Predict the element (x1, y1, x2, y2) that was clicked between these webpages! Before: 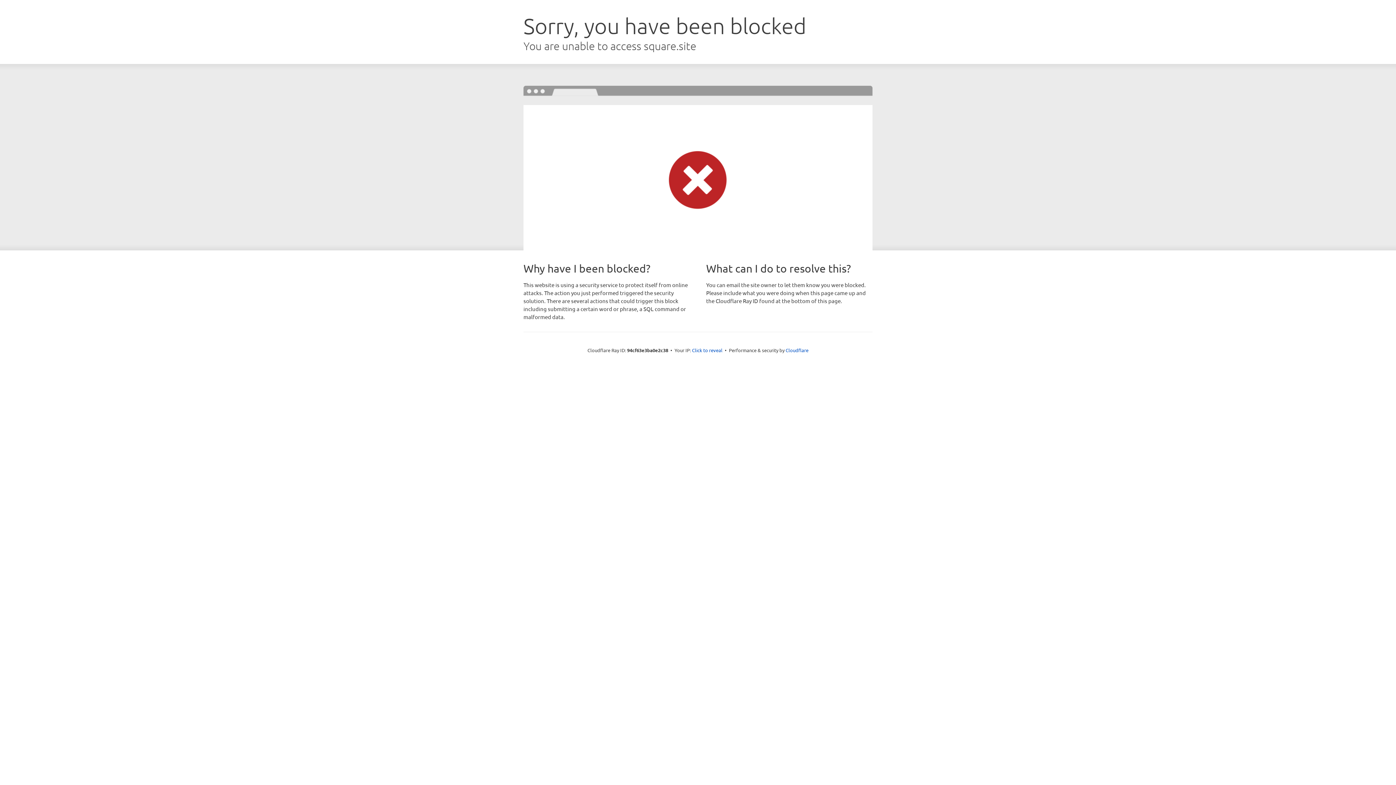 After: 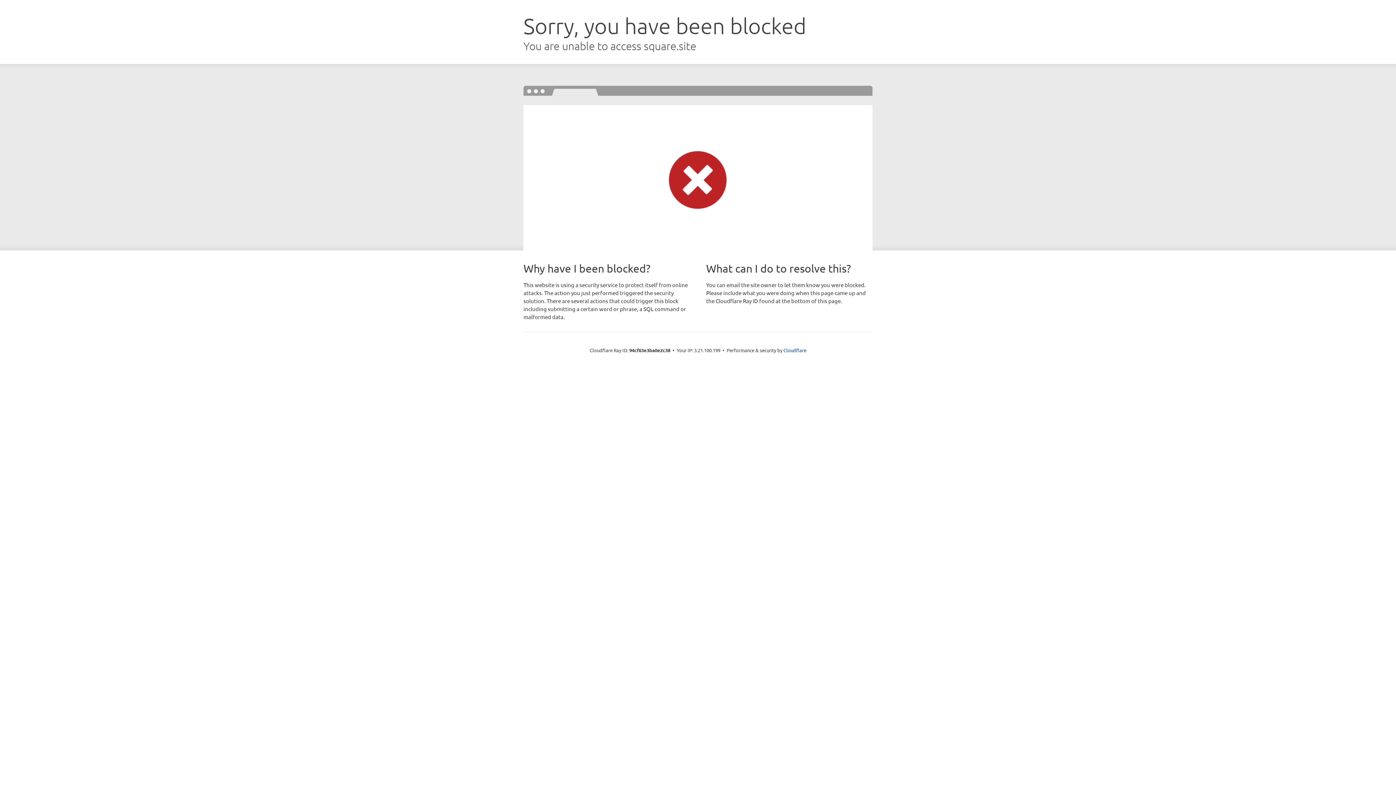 Action: label: Click to reveal bbox: (692, 346, 722, 353)